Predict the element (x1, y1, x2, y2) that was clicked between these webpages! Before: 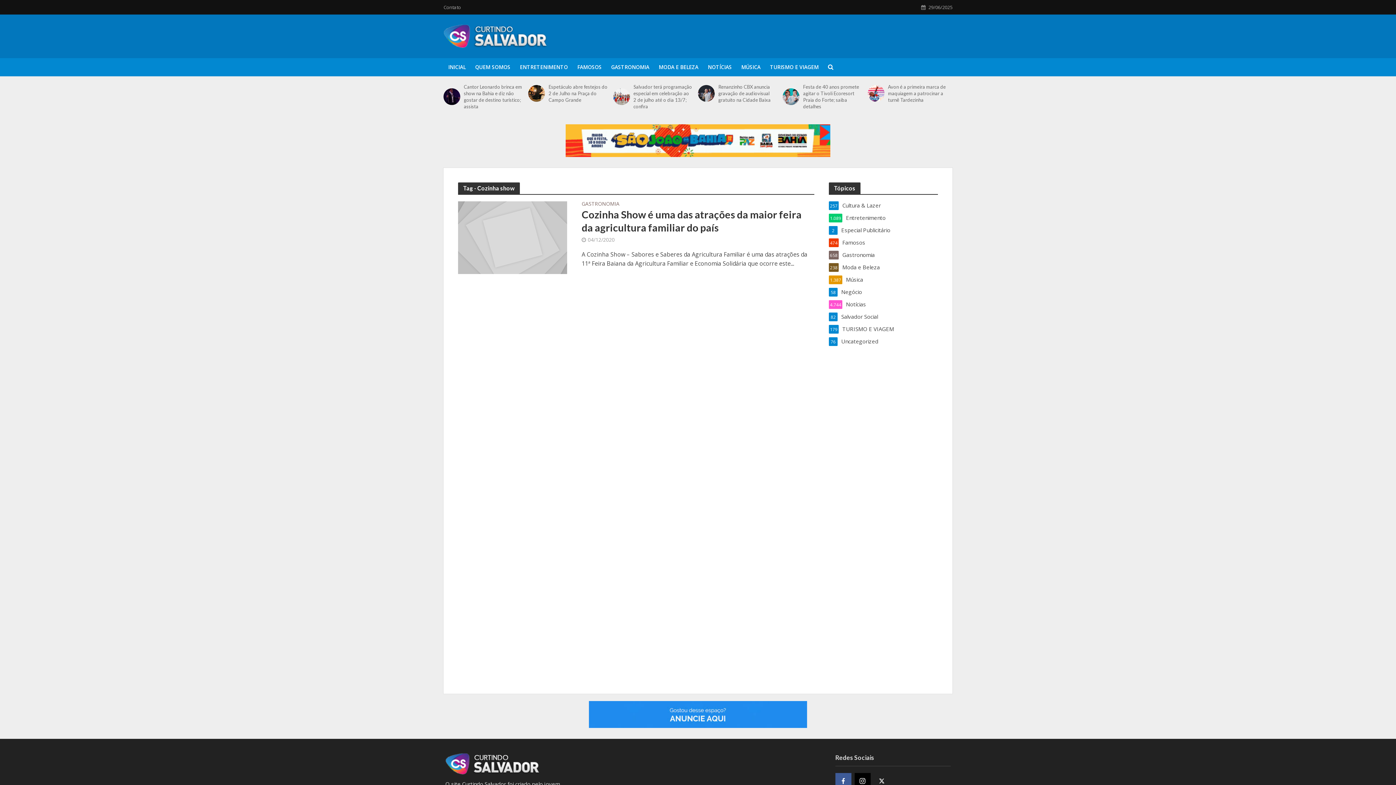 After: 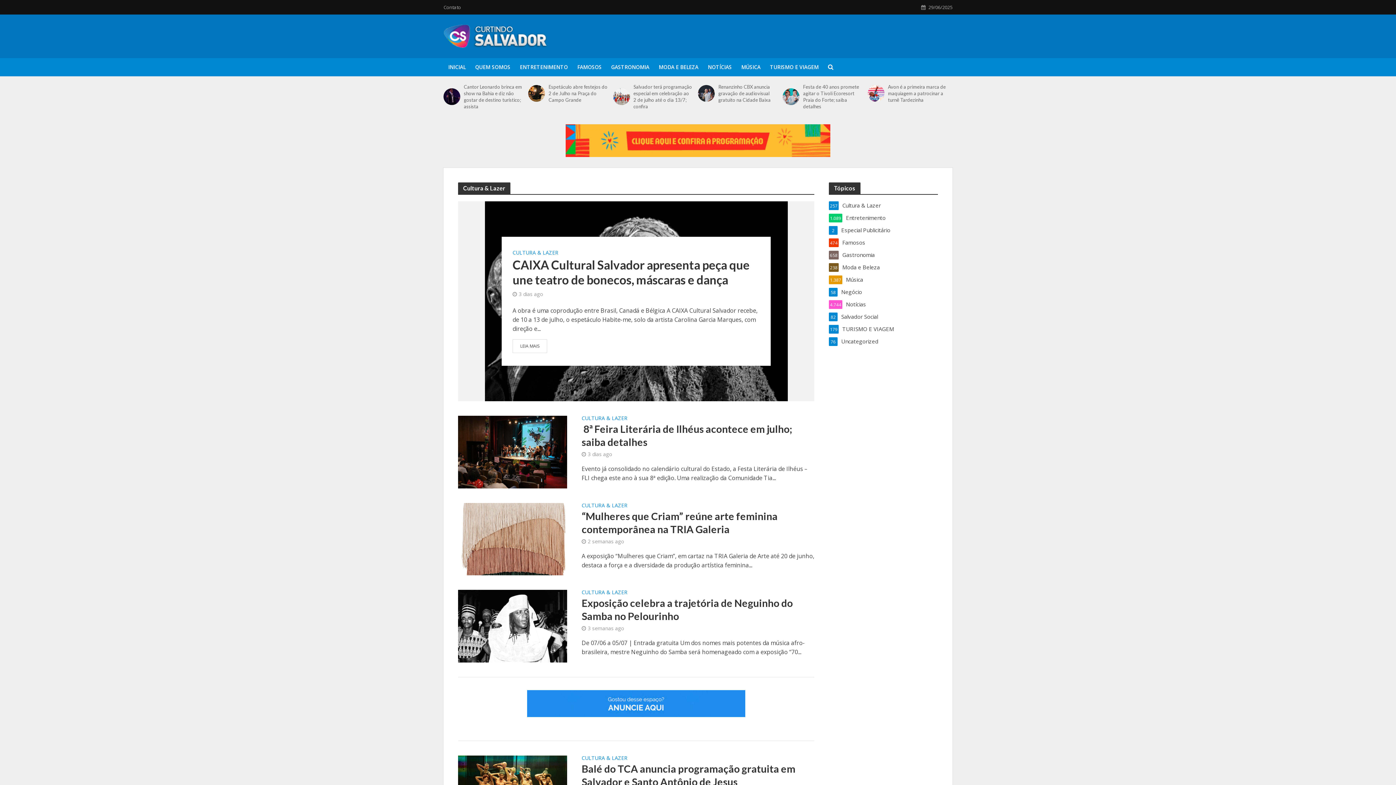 Action: bbox: (829, 201, 938, 209) label: Cultura & Lazer
257